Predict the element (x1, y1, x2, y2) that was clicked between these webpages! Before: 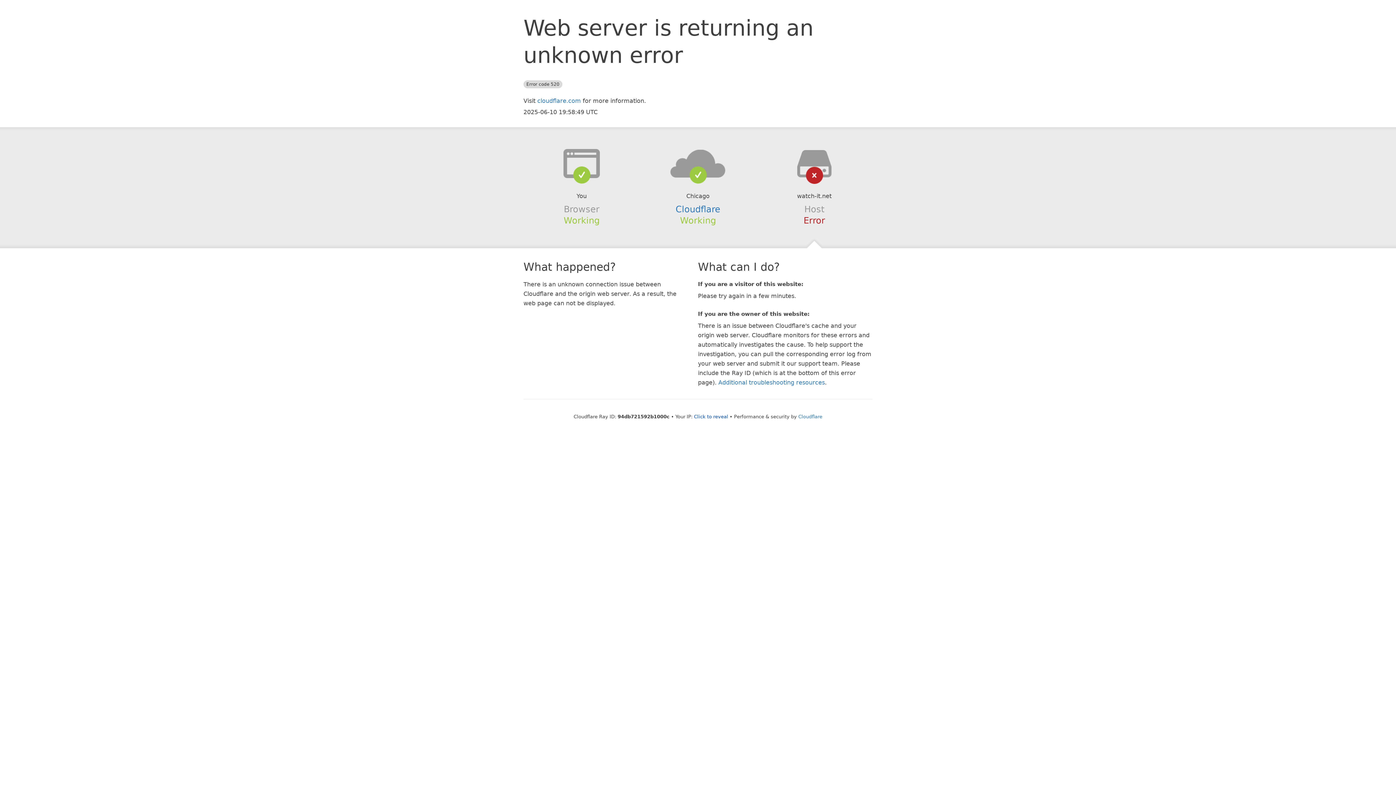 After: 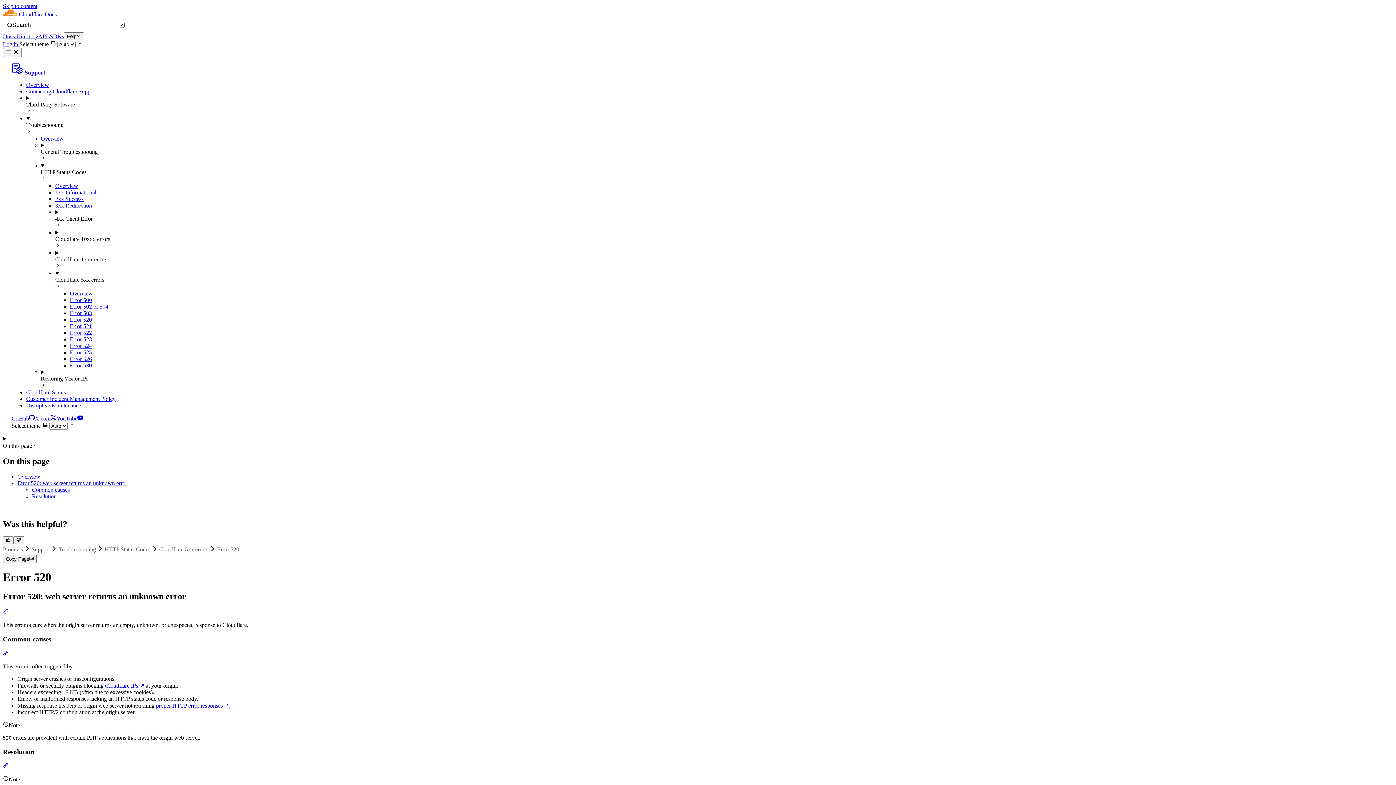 Action: label: Additional troubleshooting resources bbox: (718, 379, 825, 386)